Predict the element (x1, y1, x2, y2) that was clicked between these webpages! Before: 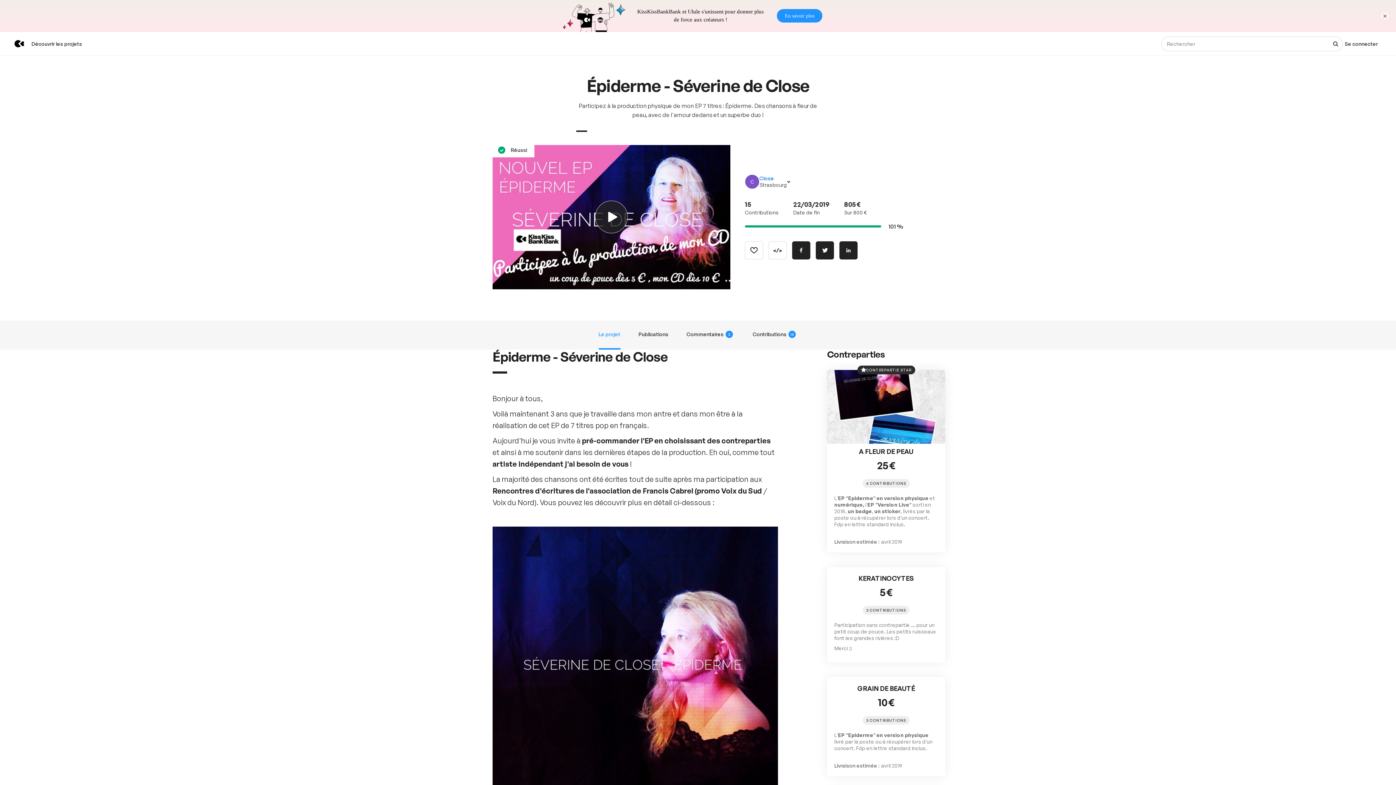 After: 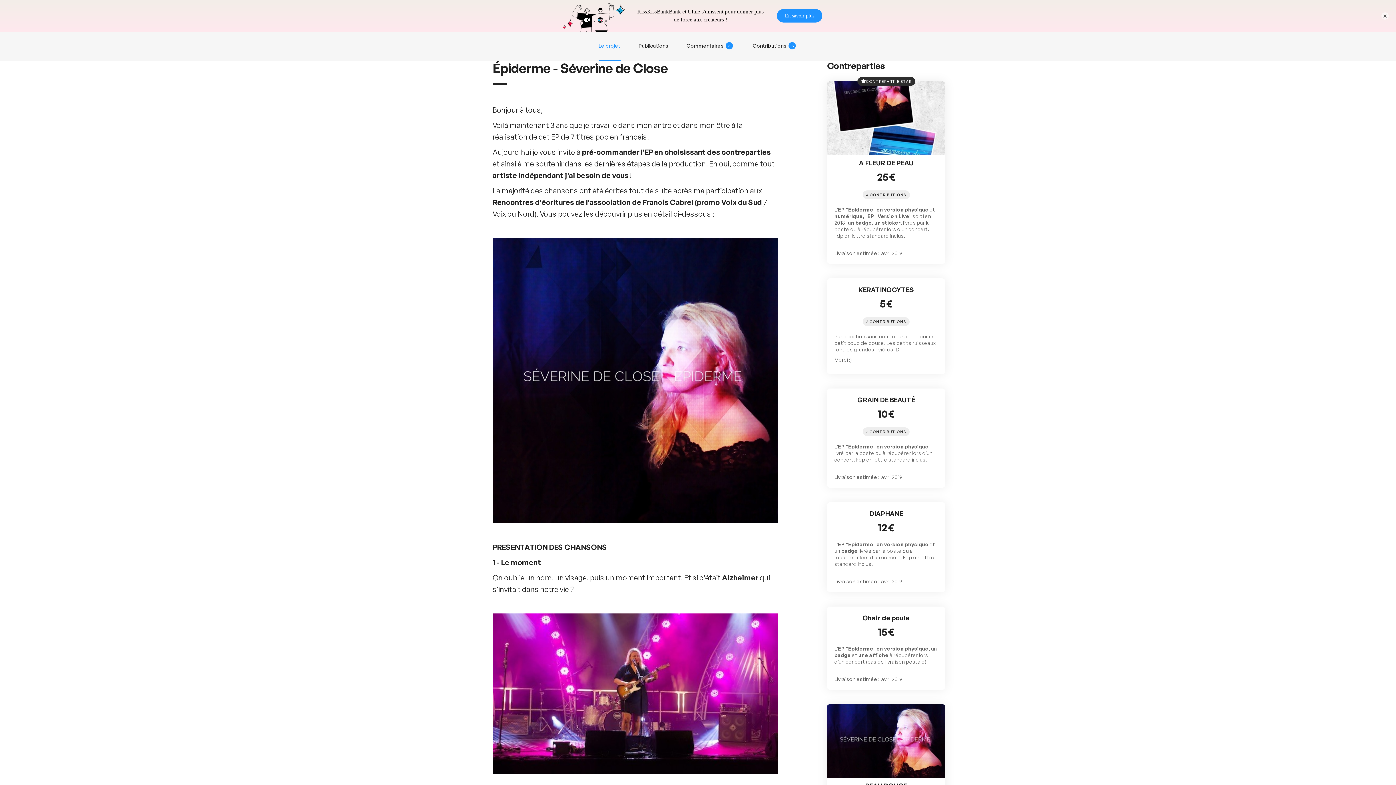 Action: bbox: (598, 288, 620, 317) label: Le projet